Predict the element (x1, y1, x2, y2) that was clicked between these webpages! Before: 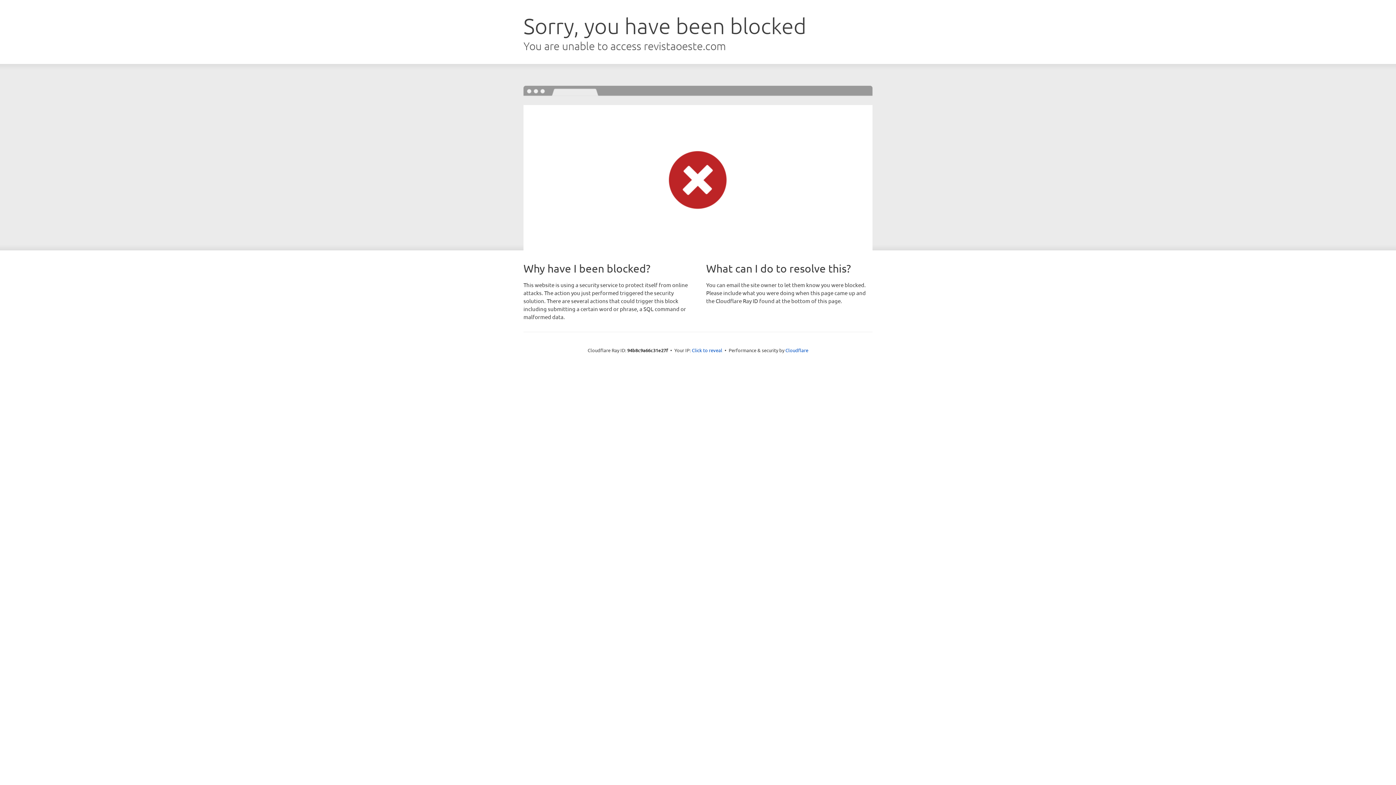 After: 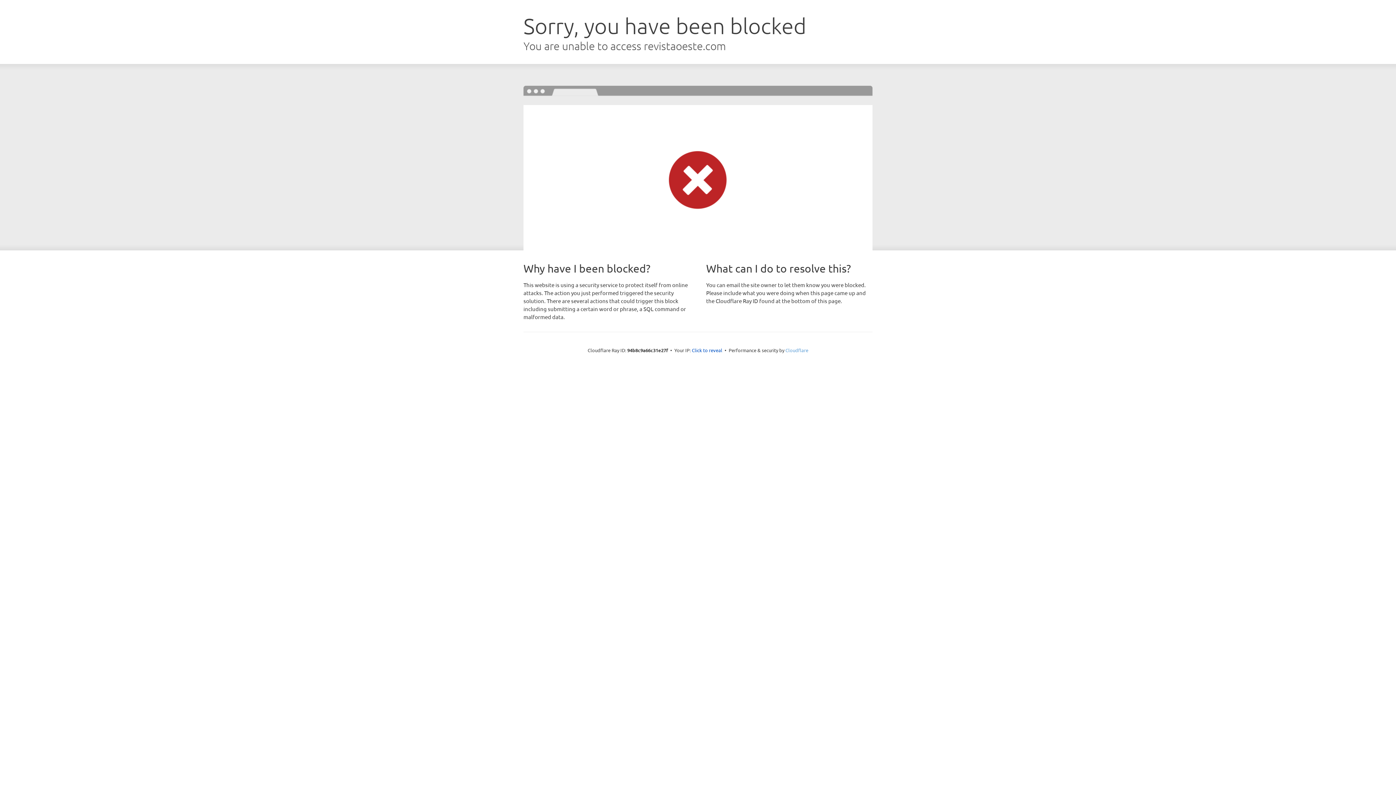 Action: bbox: (785, 347, 808, 353) label: Cloudflare